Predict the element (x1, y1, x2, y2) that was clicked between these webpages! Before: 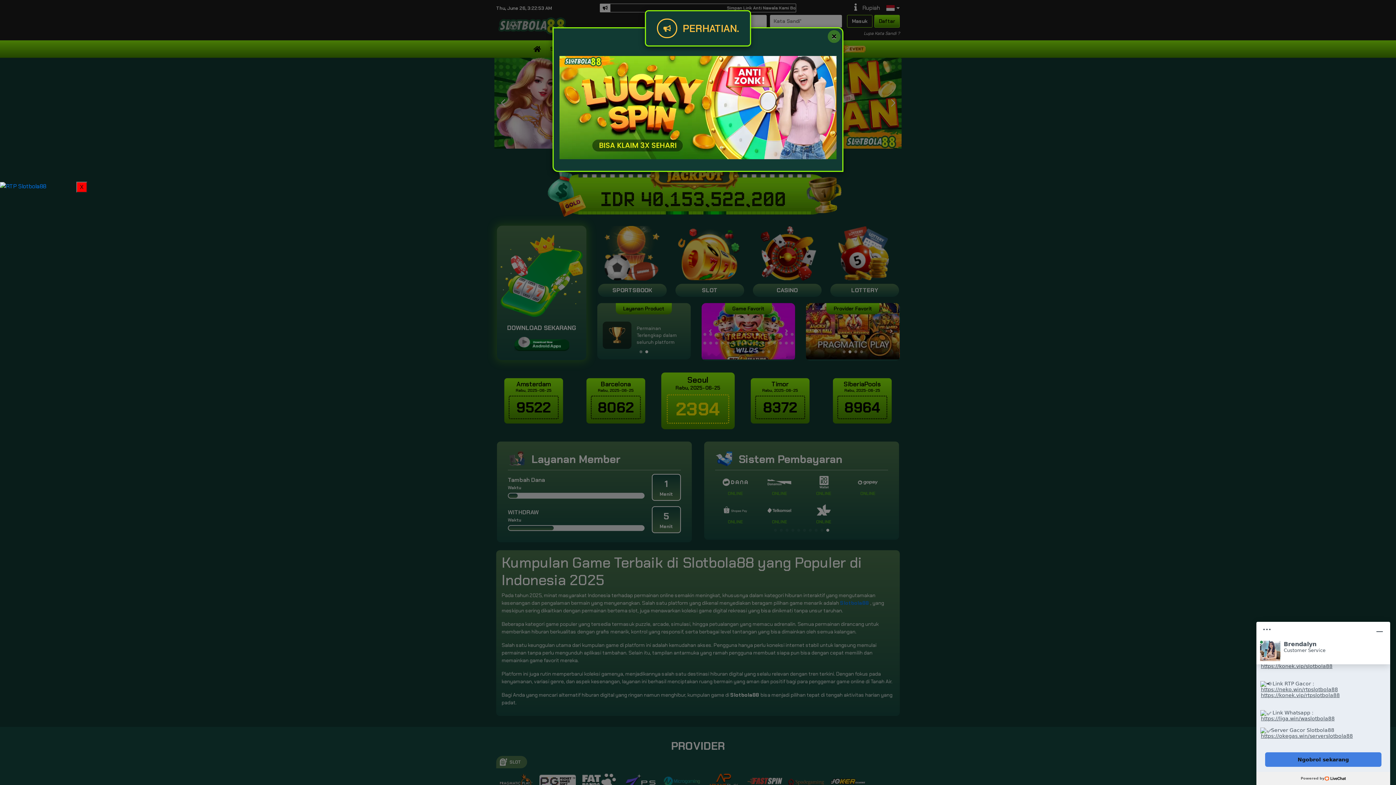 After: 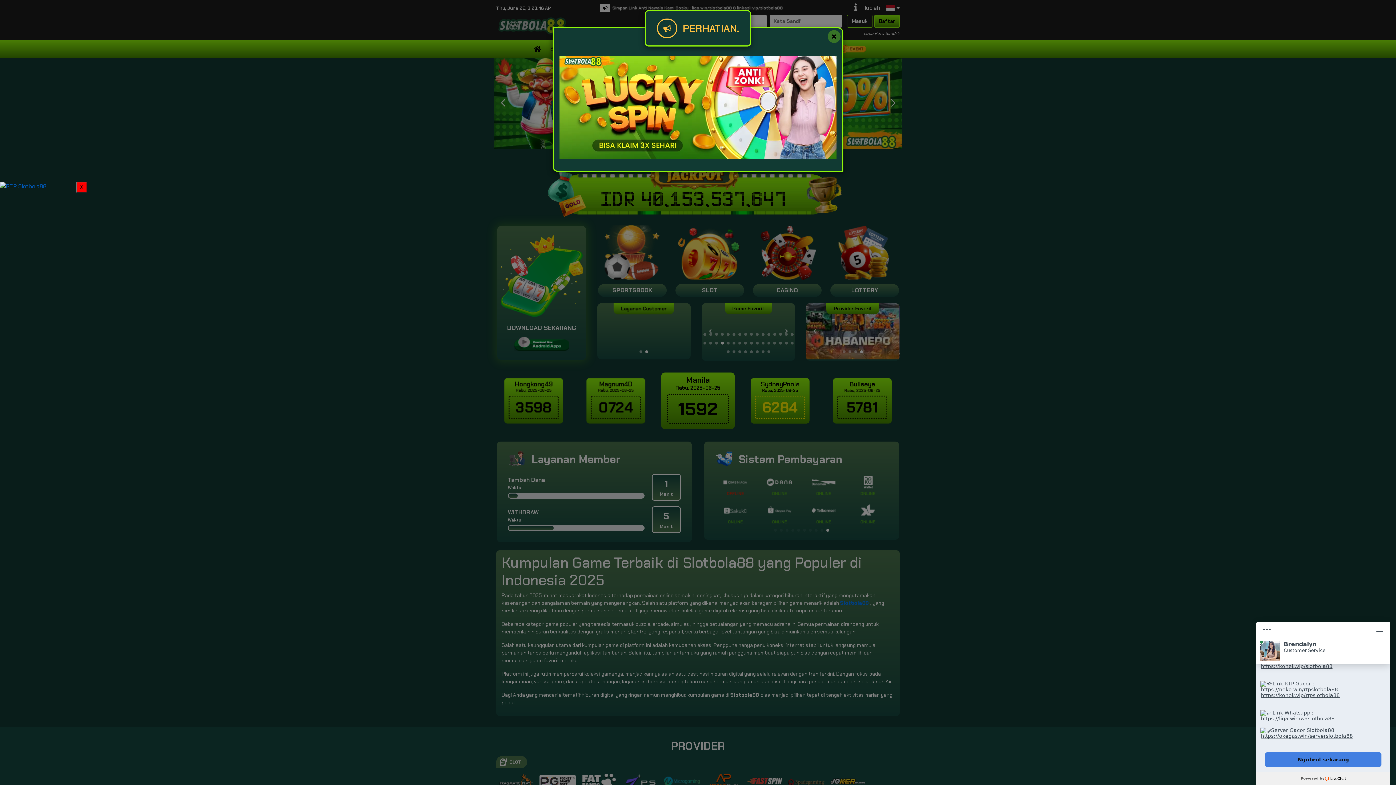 Action: bbox: (0, 182, 46, 189)